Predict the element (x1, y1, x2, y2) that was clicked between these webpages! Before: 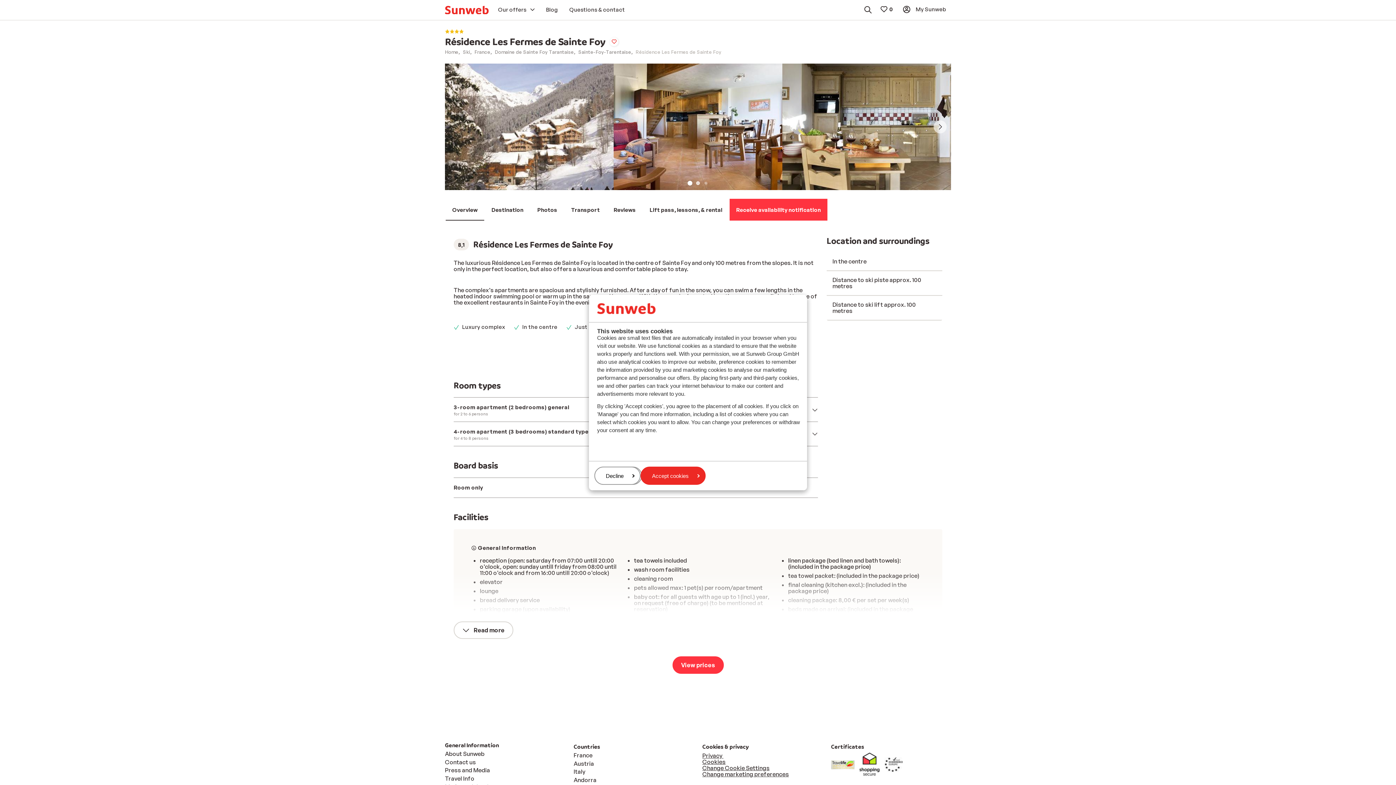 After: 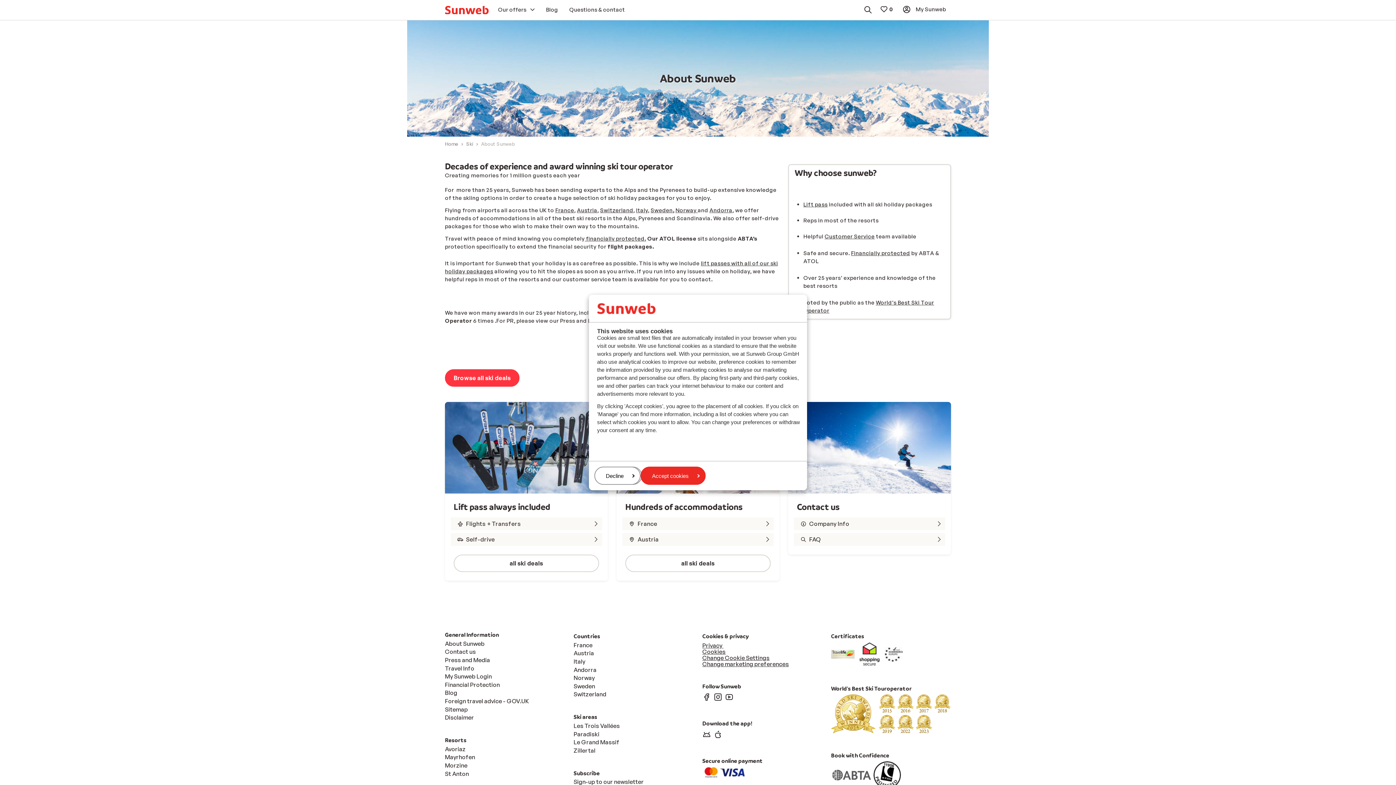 Action: label: About Sunweb bbox: (445, 750, 484, 757)